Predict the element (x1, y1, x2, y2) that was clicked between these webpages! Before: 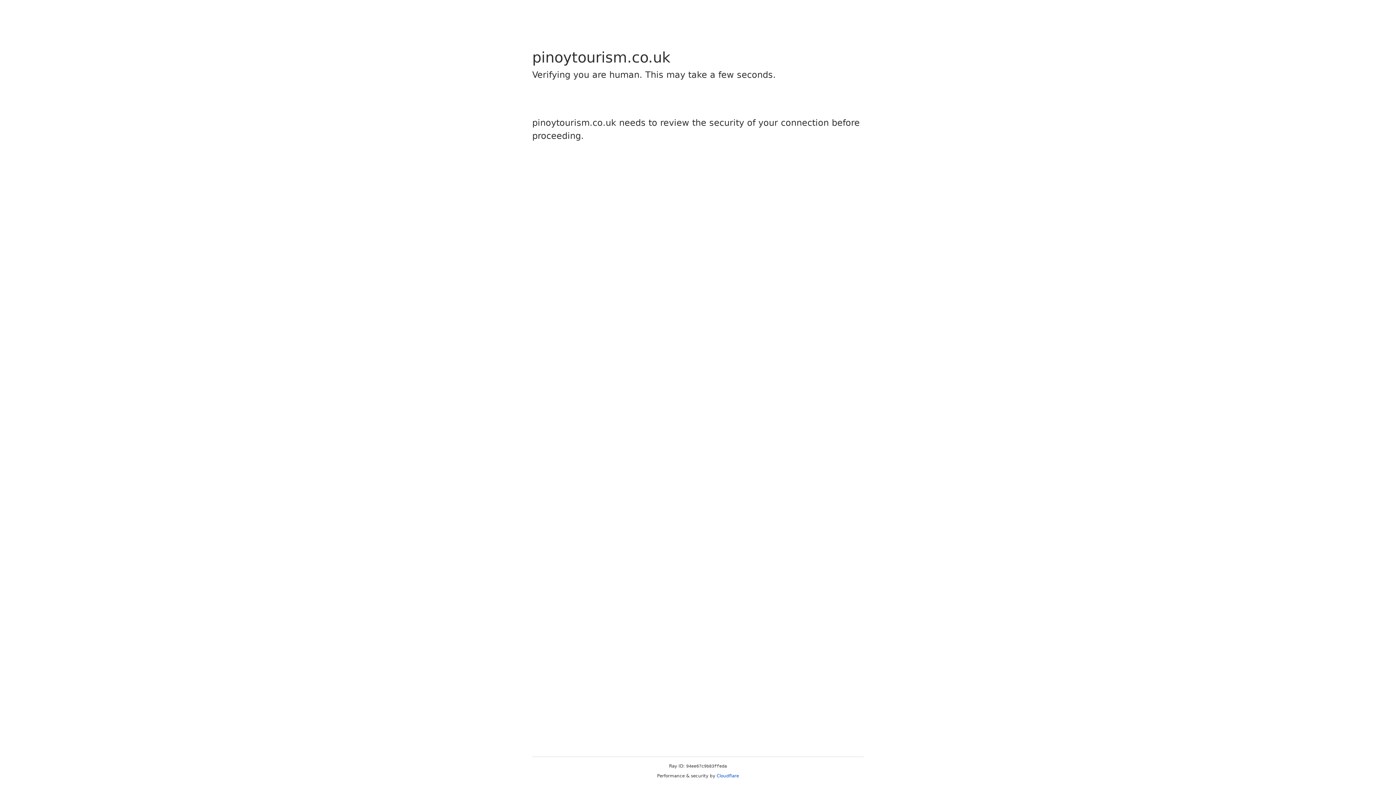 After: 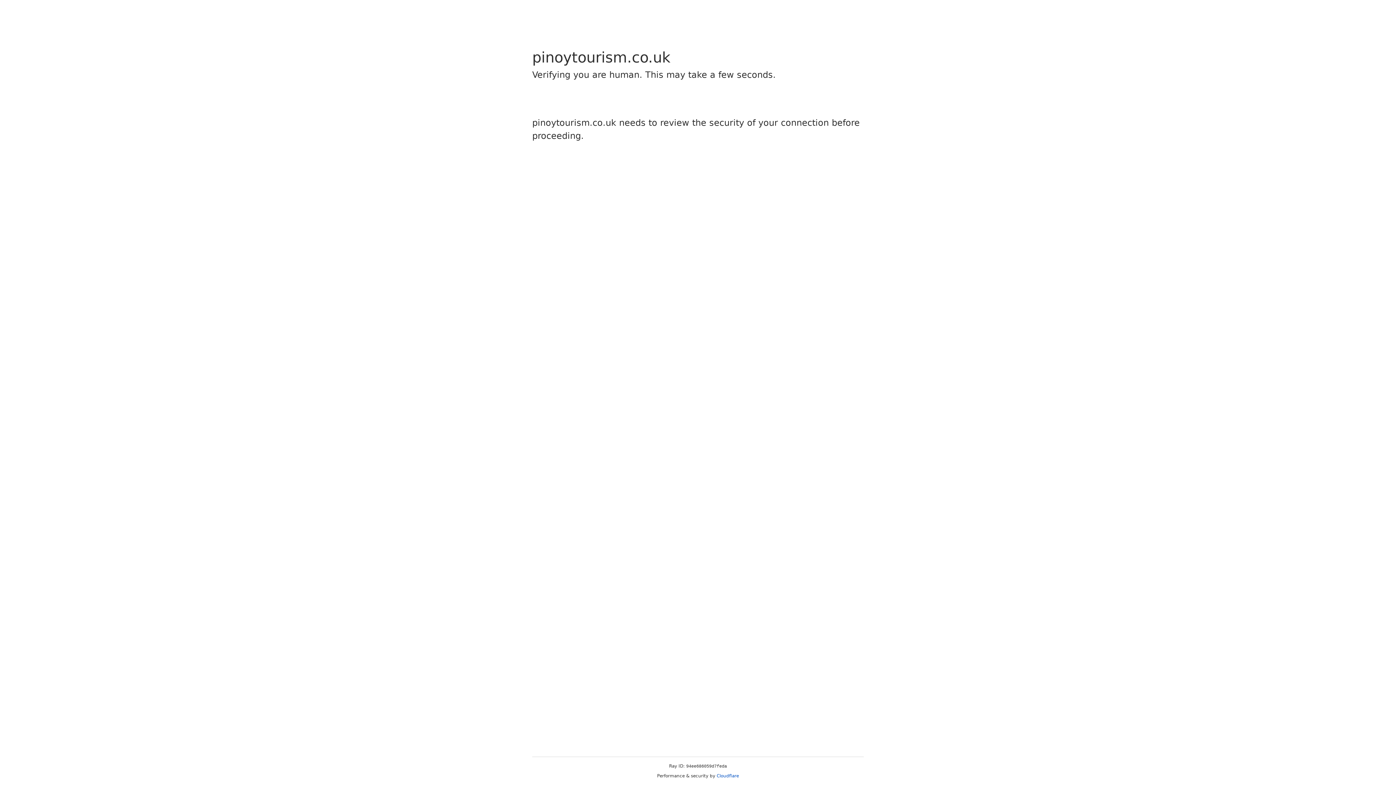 Action: label: Cloudflare bbox: (716, 773, 739, 778)